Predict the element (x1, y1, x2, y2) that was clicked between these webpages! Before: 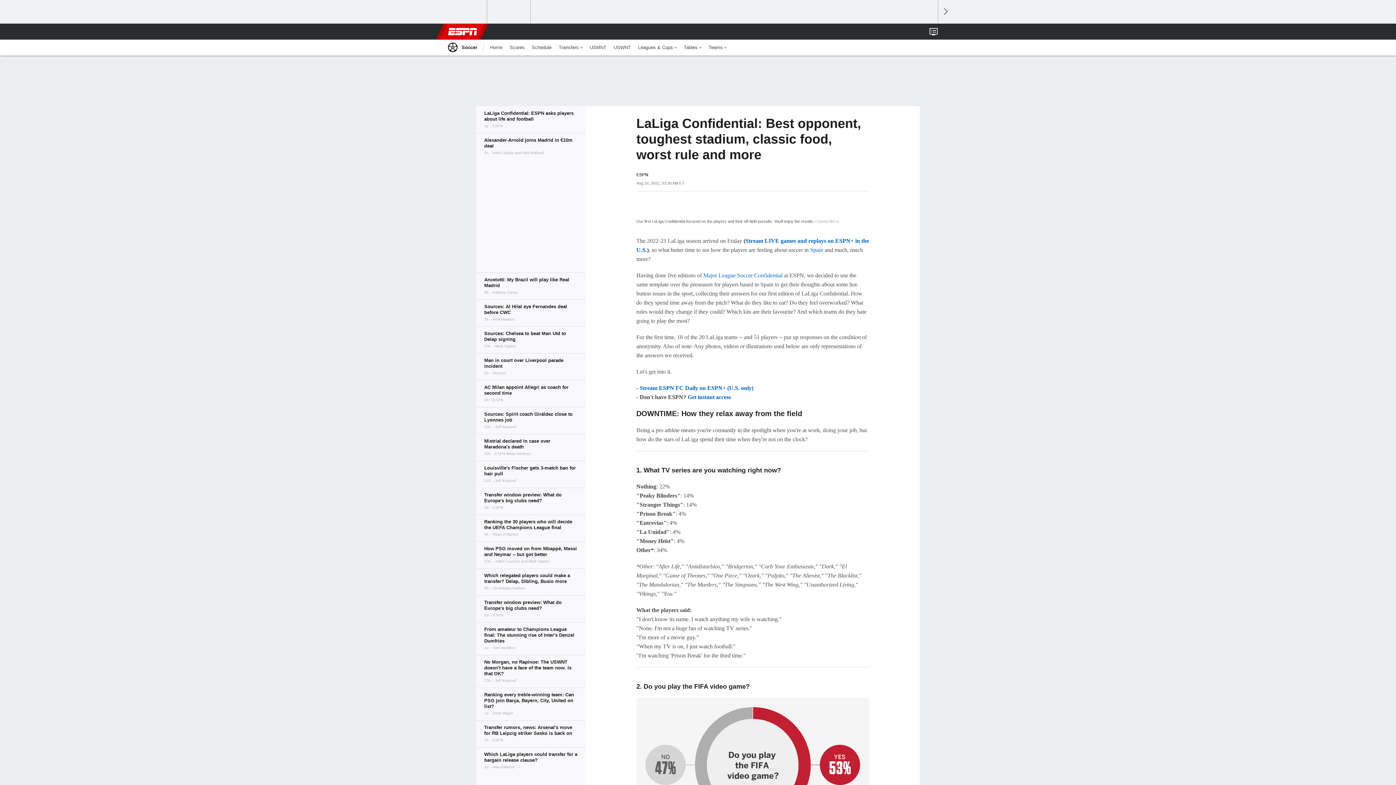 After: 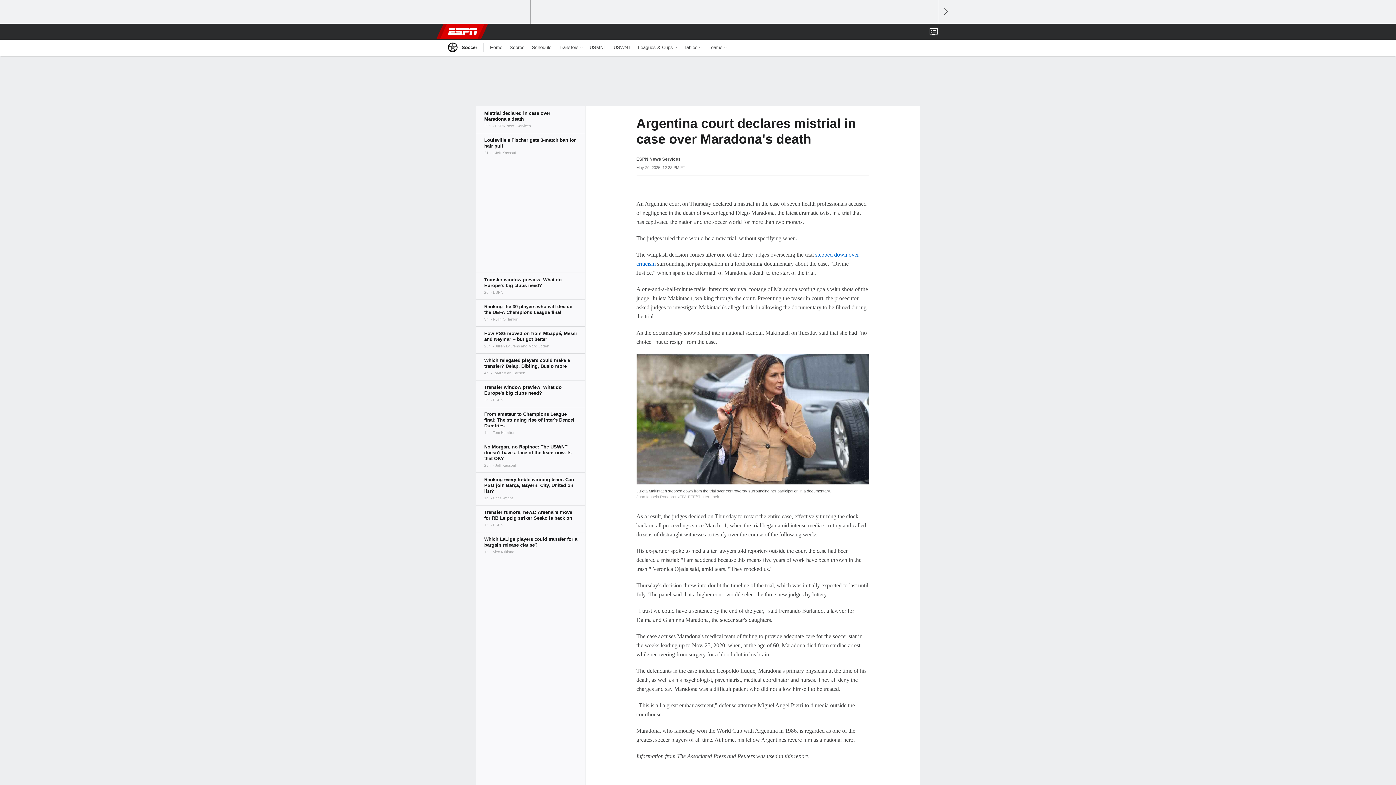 Action: bbox: (476, 434, 585, 461)